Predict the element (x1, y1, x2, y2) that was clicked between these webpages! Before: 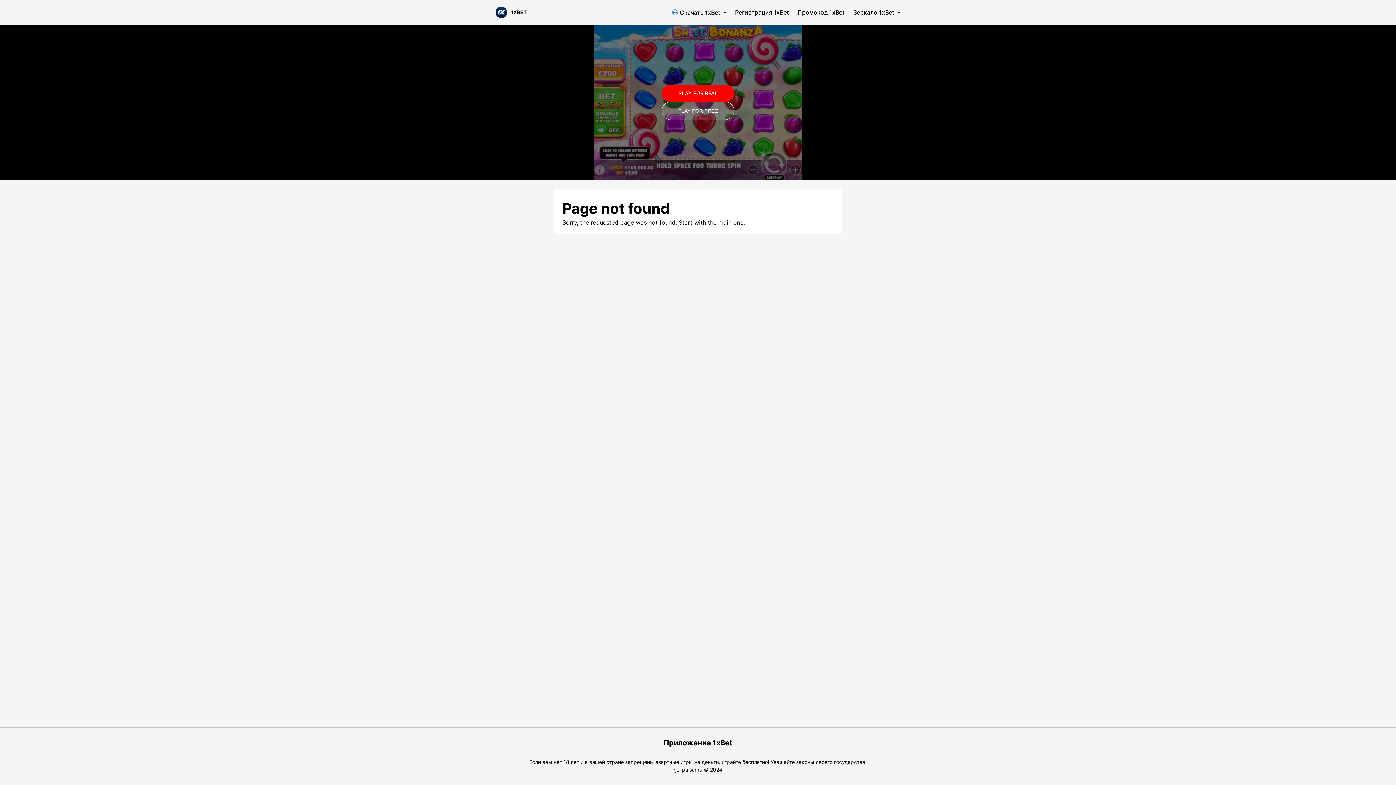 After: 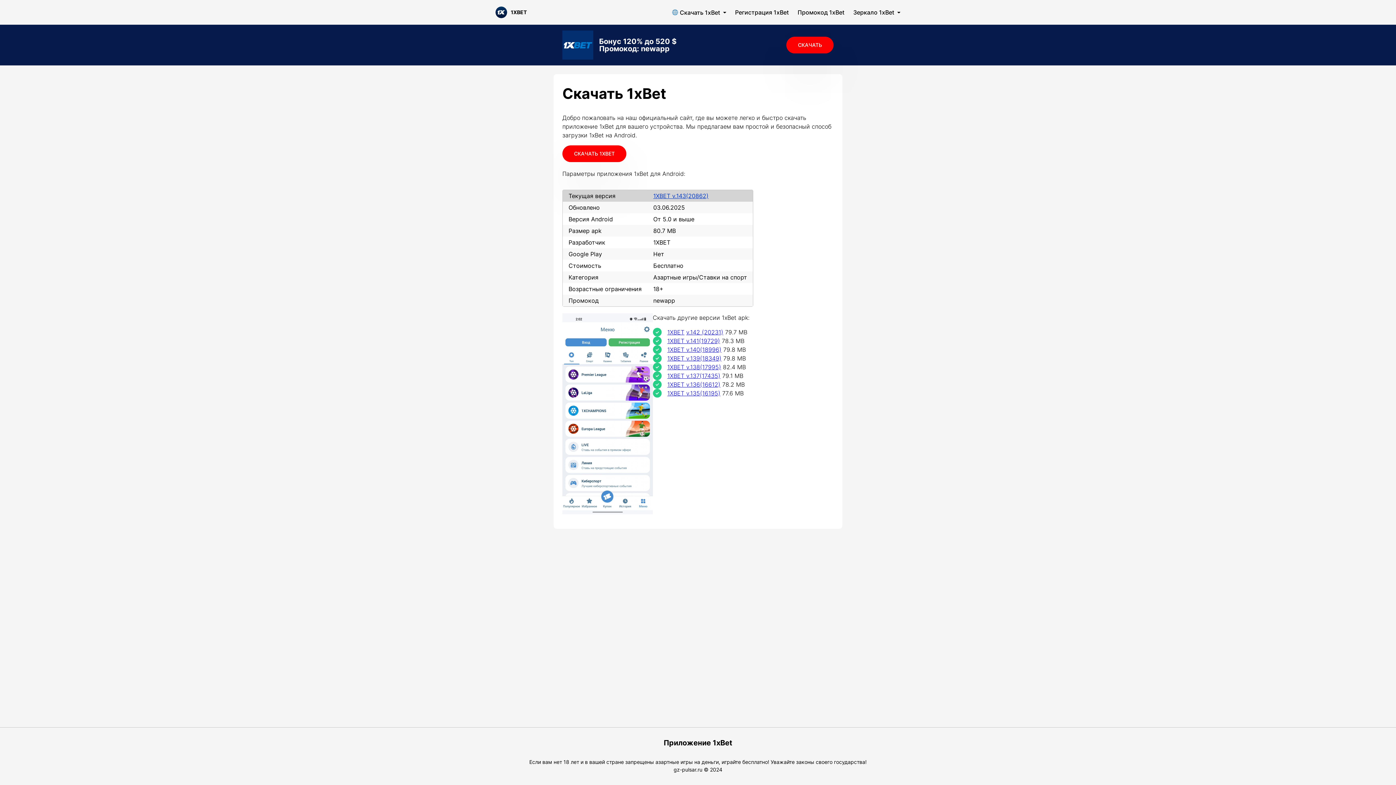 Action: label: 1XBET bbox: (495, 6, 526, 18)